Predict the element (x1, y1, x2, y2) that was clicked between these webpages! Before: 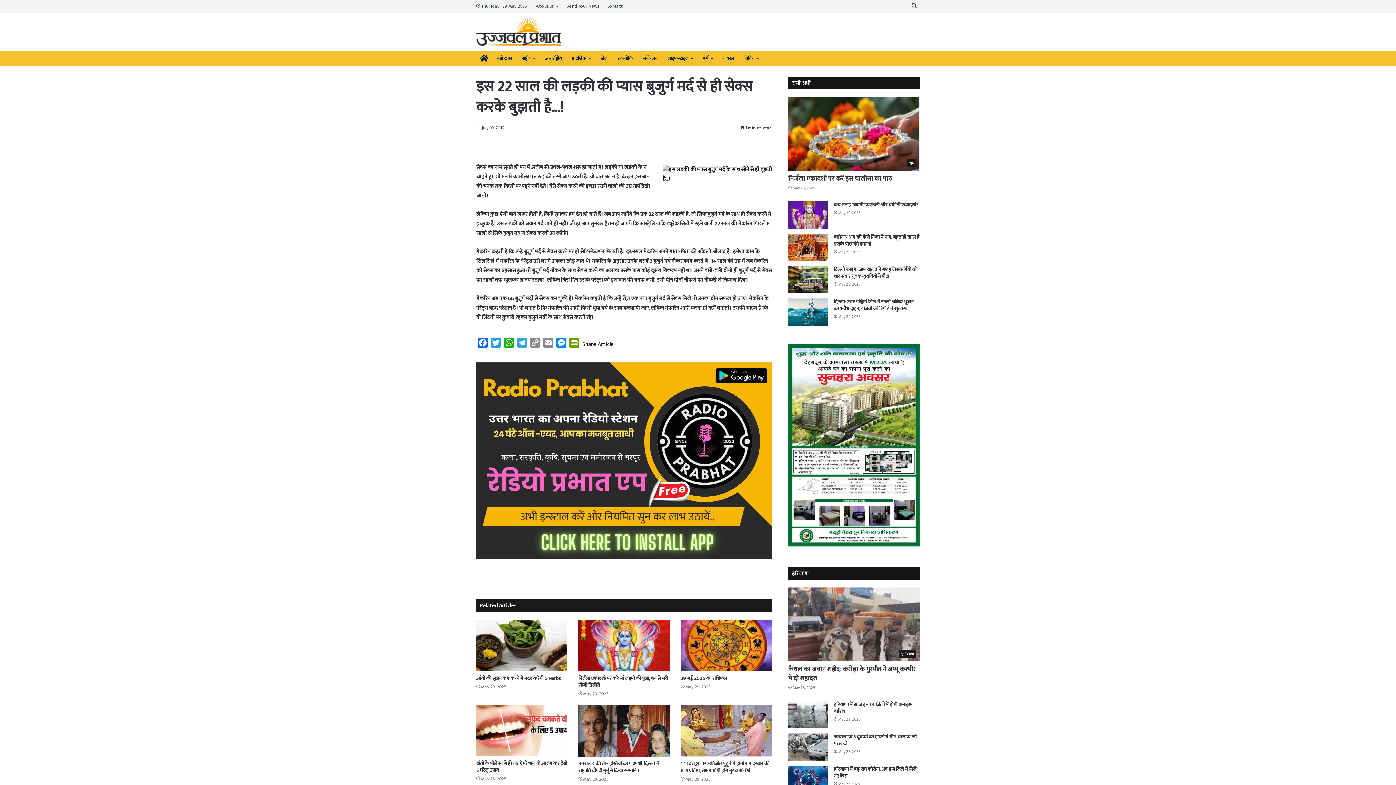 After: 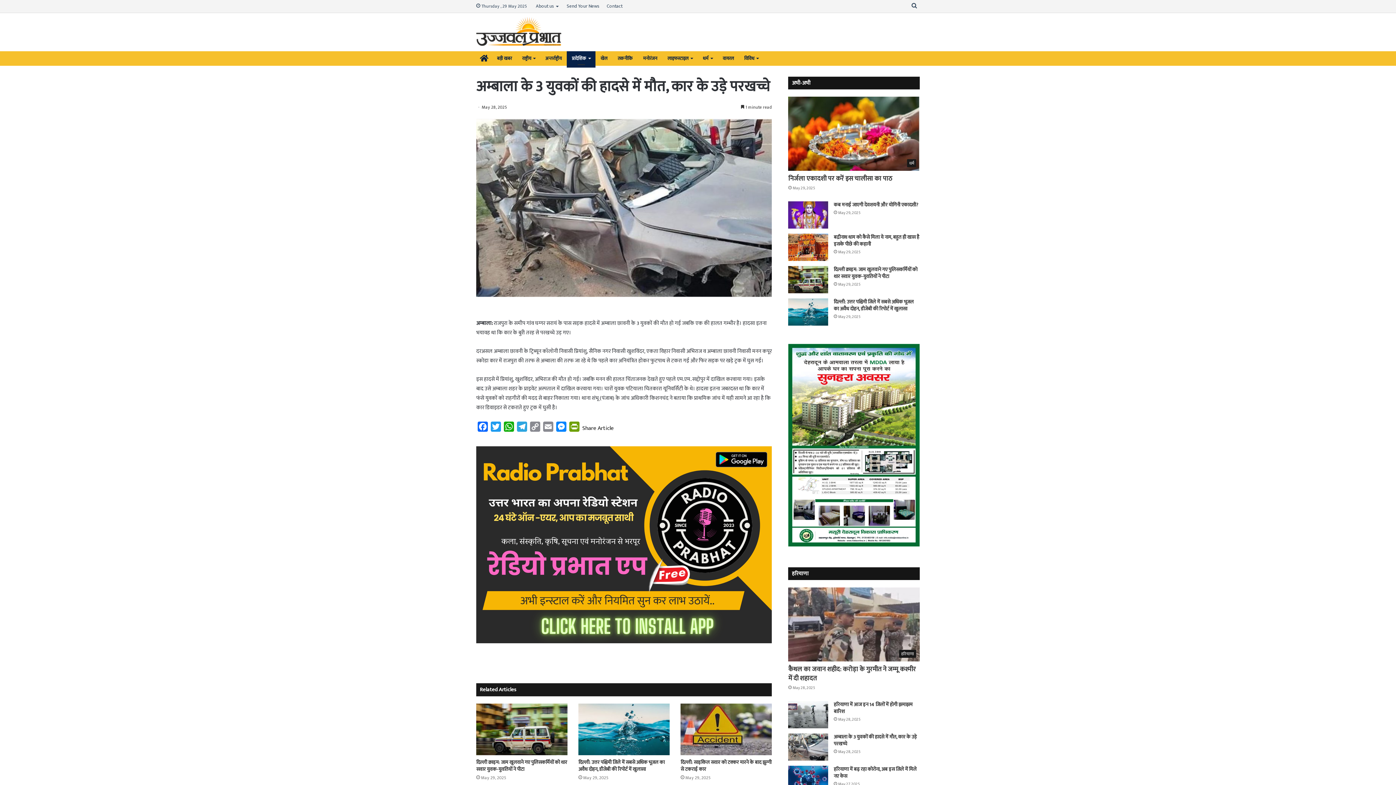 Action: label: अम्बाला के 3 युवकों की हादसे में मौत, कार के उड़े परखच्चे bbox: (833, 733, 917, 748)